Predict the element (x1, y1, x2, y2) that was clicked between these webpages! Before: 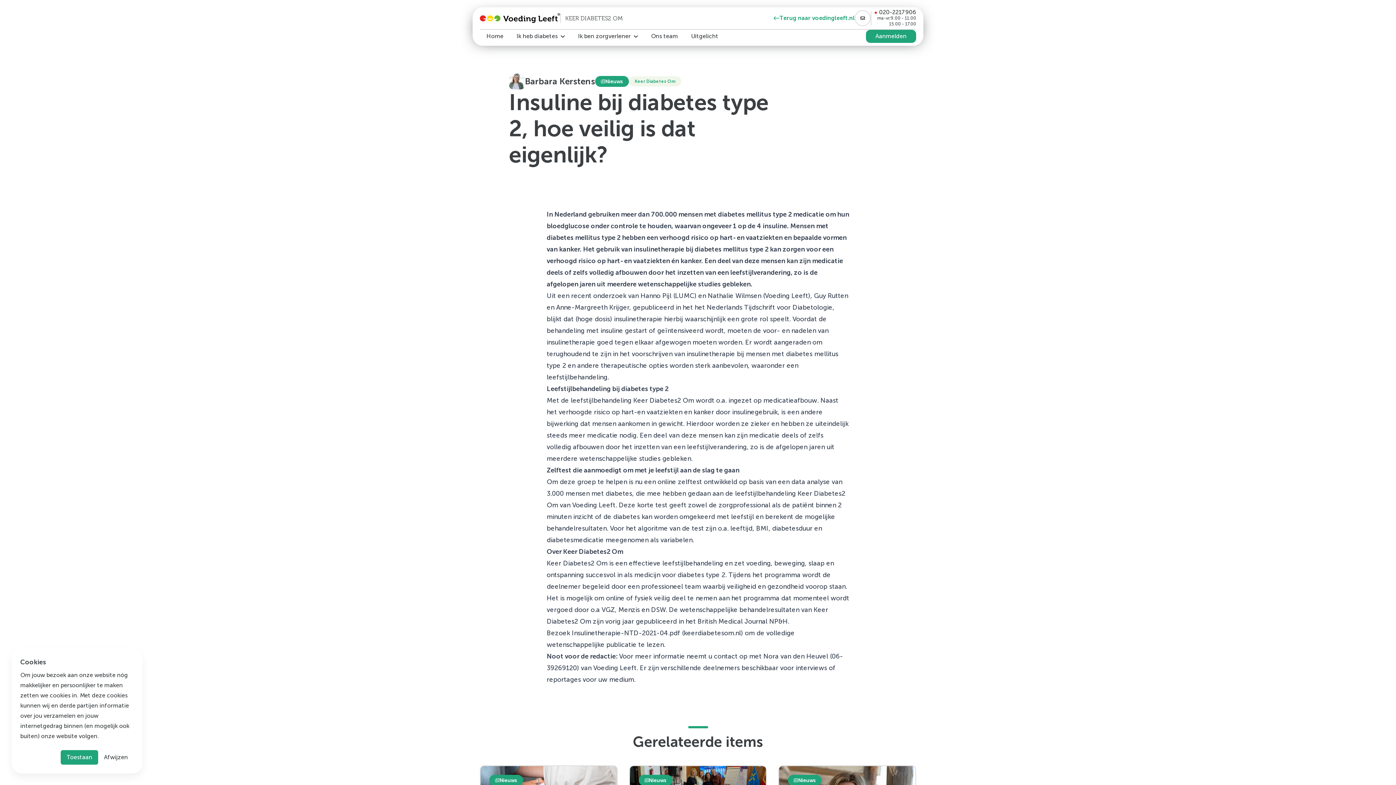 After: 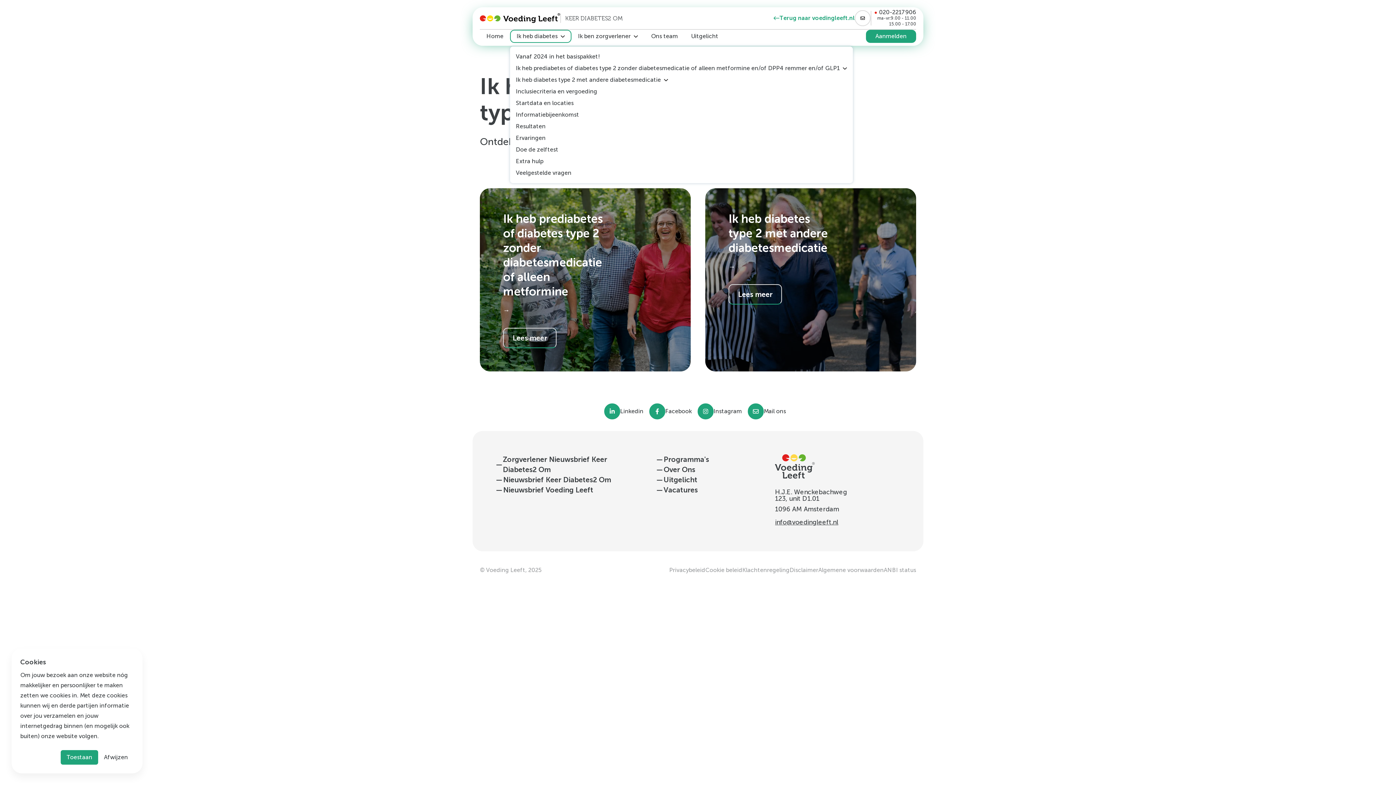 Action: label: Ik heb diabetes bbox: (510, 29, 571, 42)